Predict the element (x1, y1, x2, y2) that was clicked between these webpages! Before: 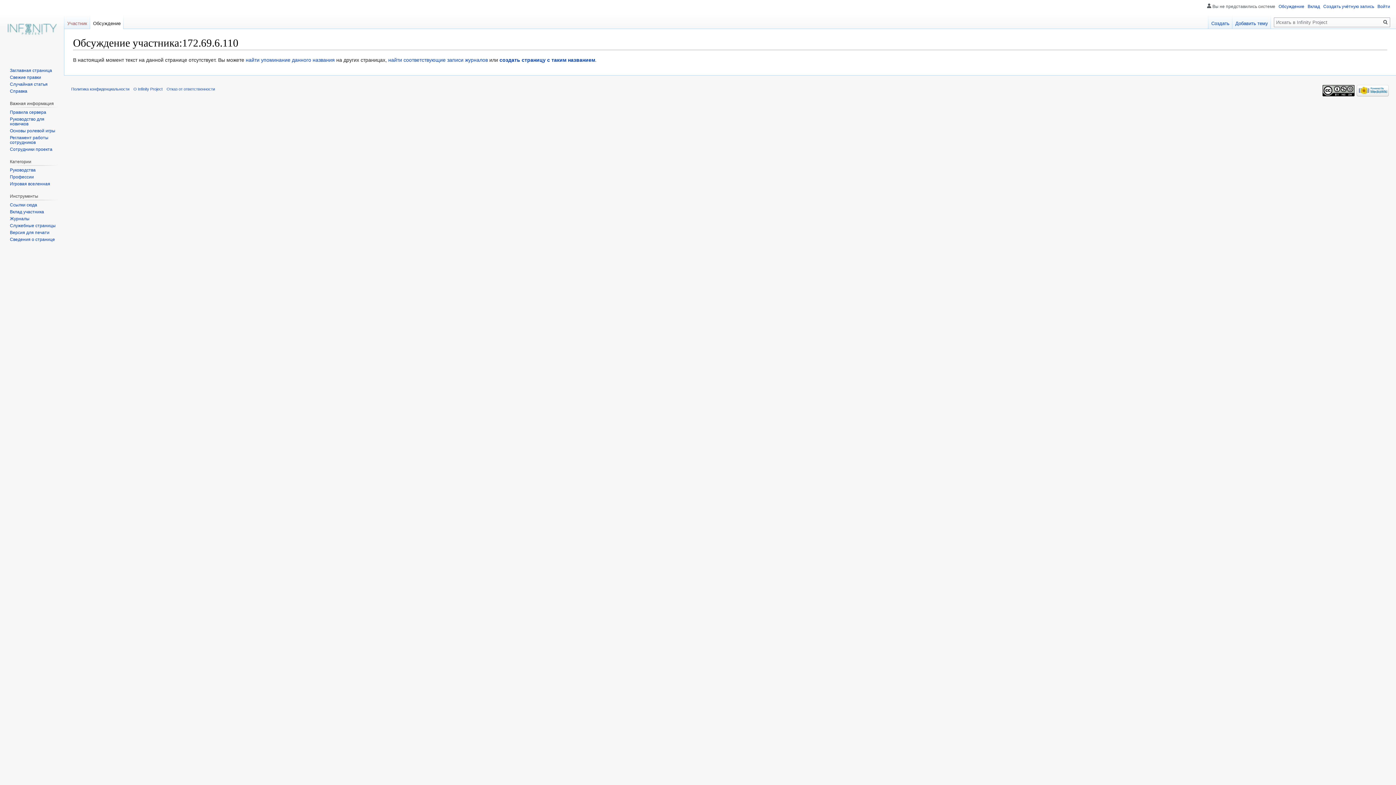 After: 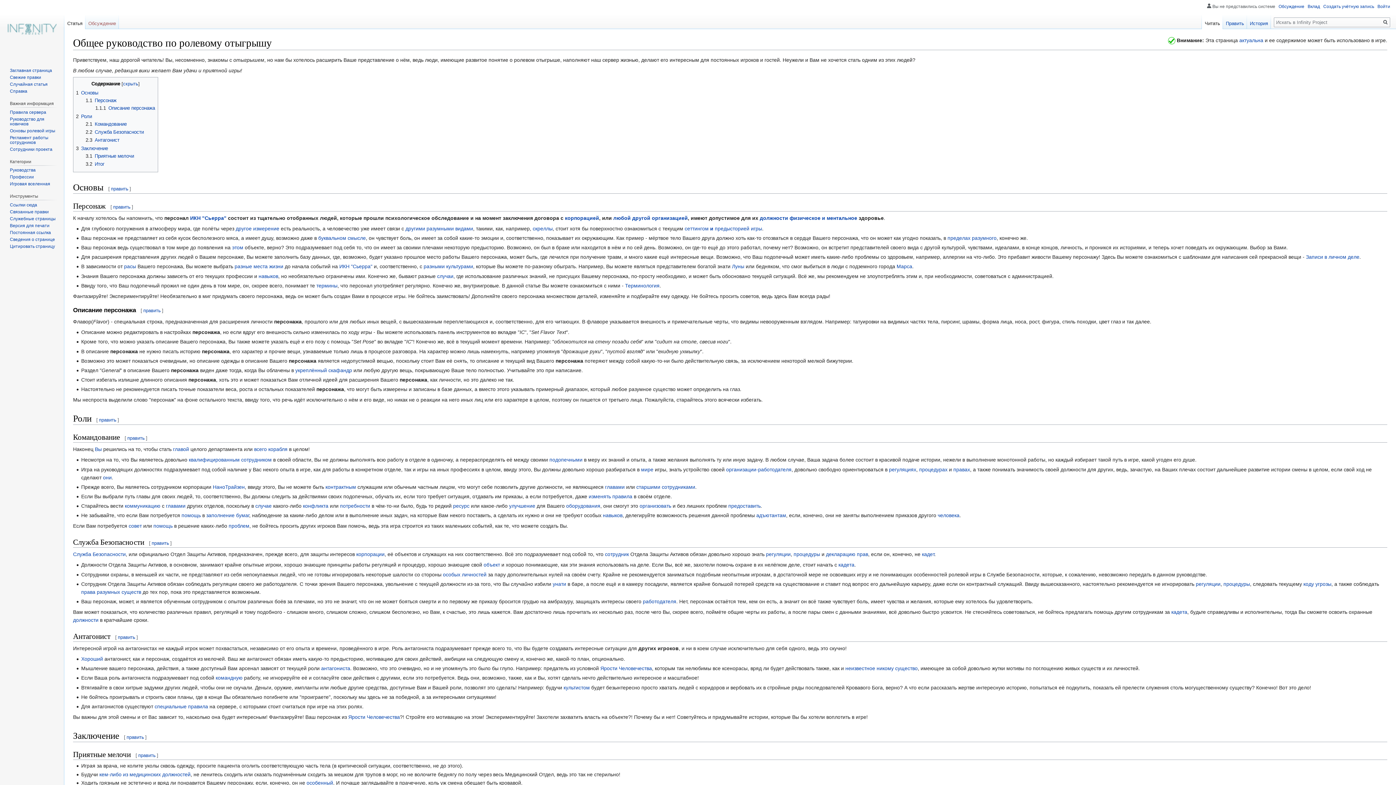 Action: label: Основы ролевой игры bbox: (9, 128, 55, 133)